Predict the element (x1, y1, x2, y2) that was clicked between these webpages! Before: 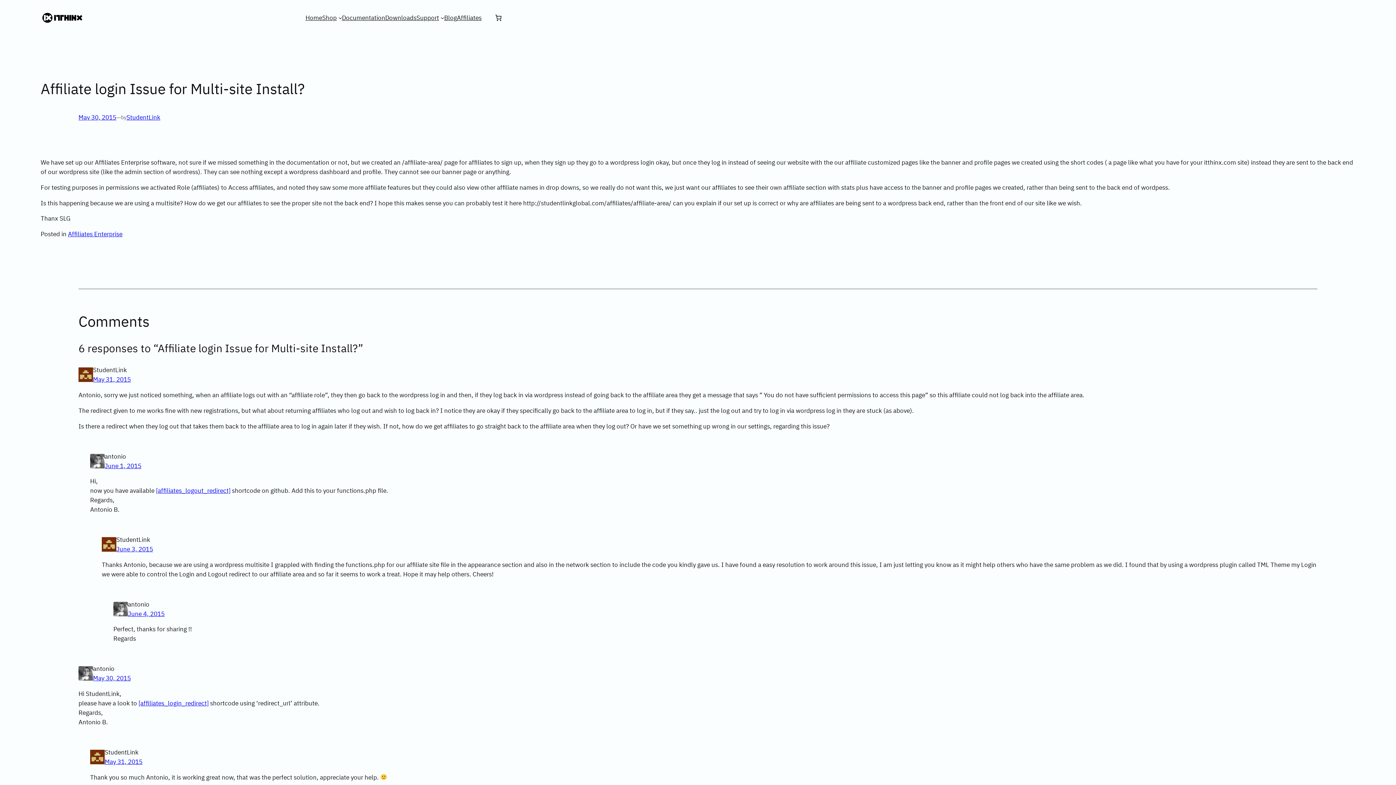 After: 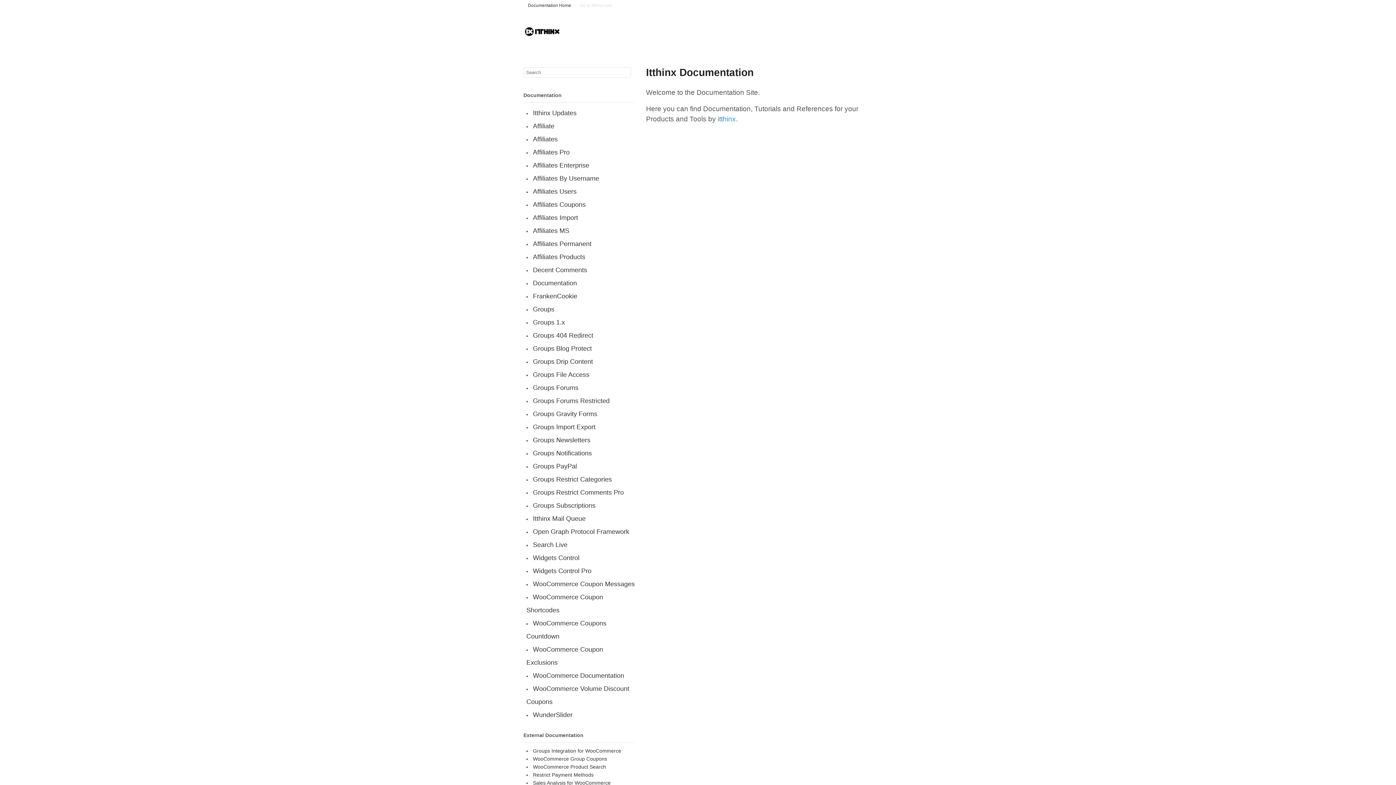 Action: label: Documentation bbox: (342, 13, 385, 22)